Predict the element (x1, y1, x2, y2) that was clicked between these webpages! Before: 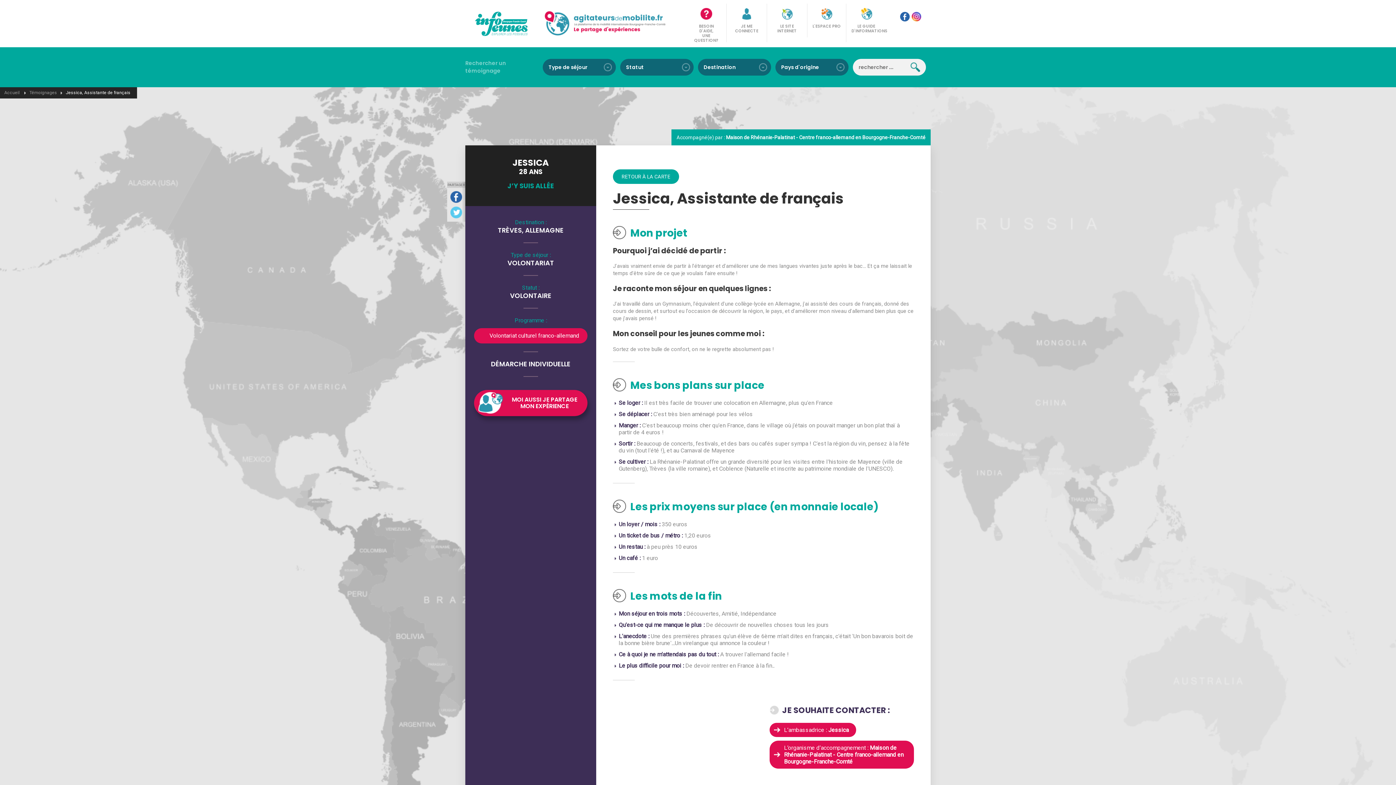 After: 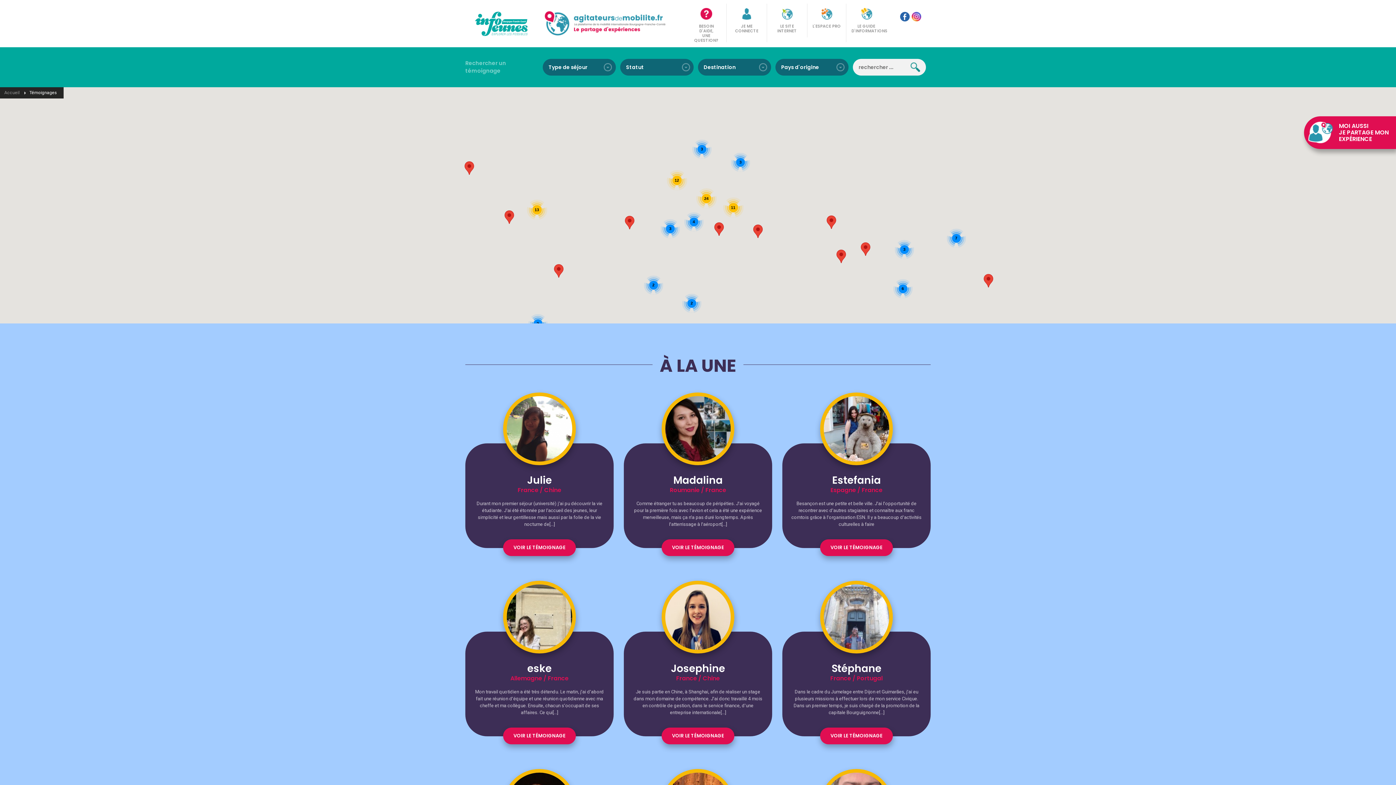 Action: bbox: (613, 169, 679, 184) label: RETOUR À LA CARTE